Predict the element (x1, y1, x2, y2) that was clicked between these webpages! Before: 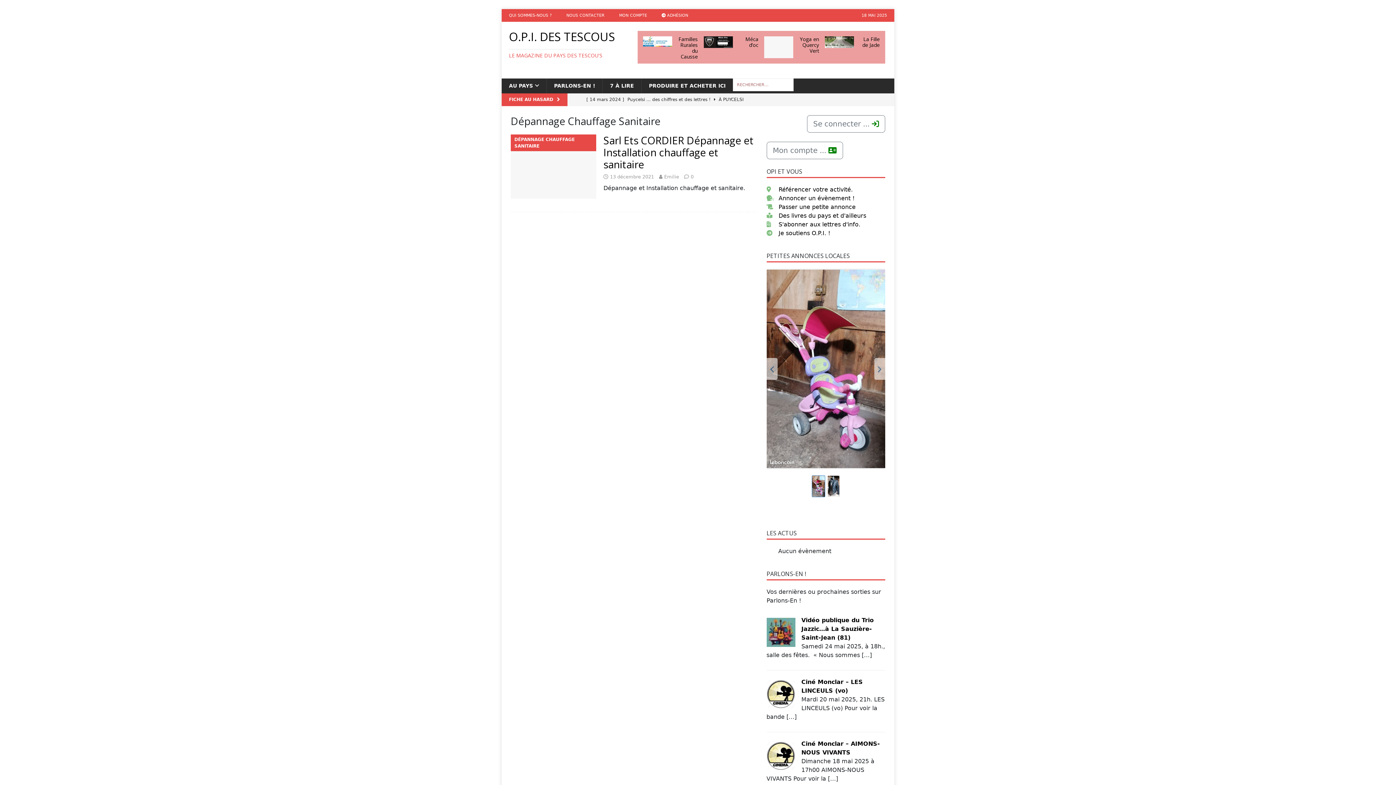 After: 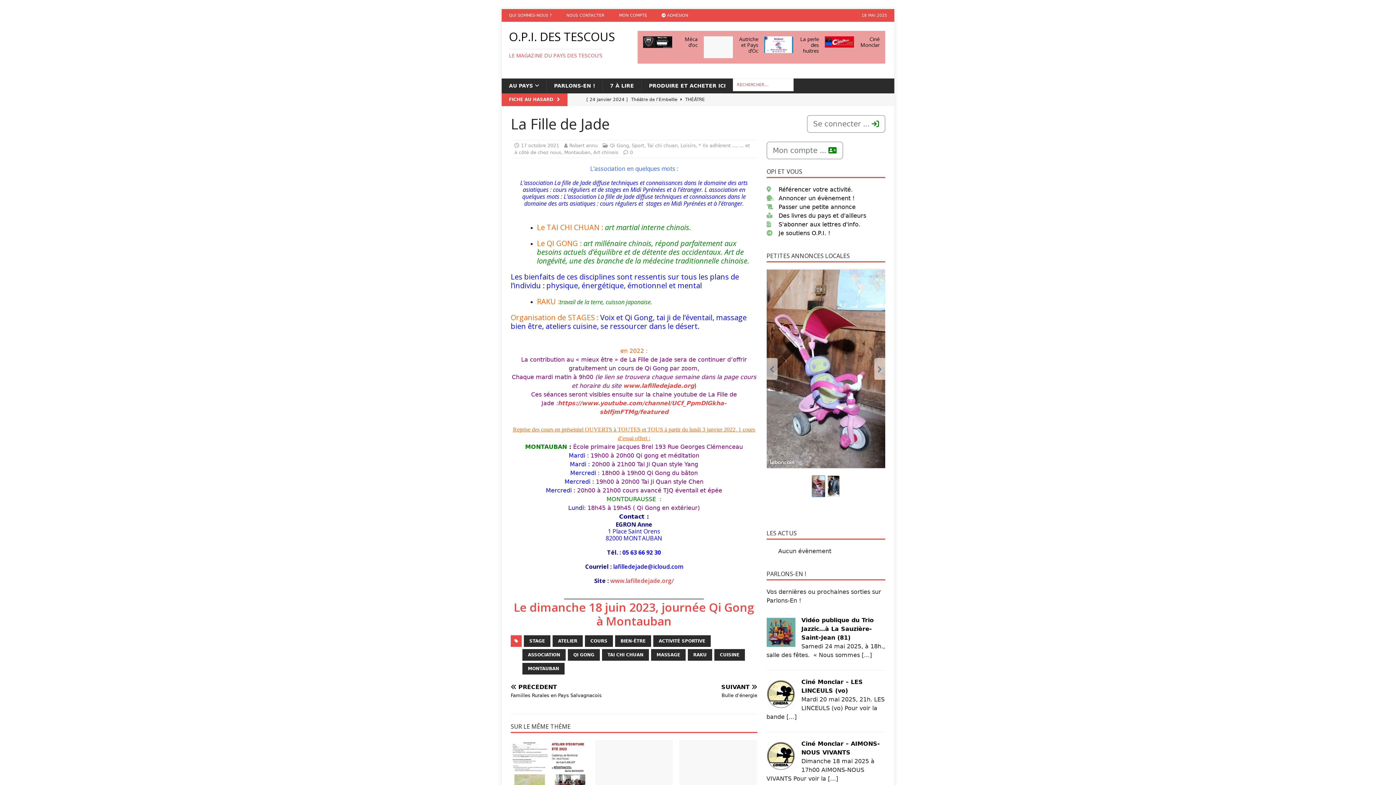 Action: bbox: (825, 36, 854, 47)